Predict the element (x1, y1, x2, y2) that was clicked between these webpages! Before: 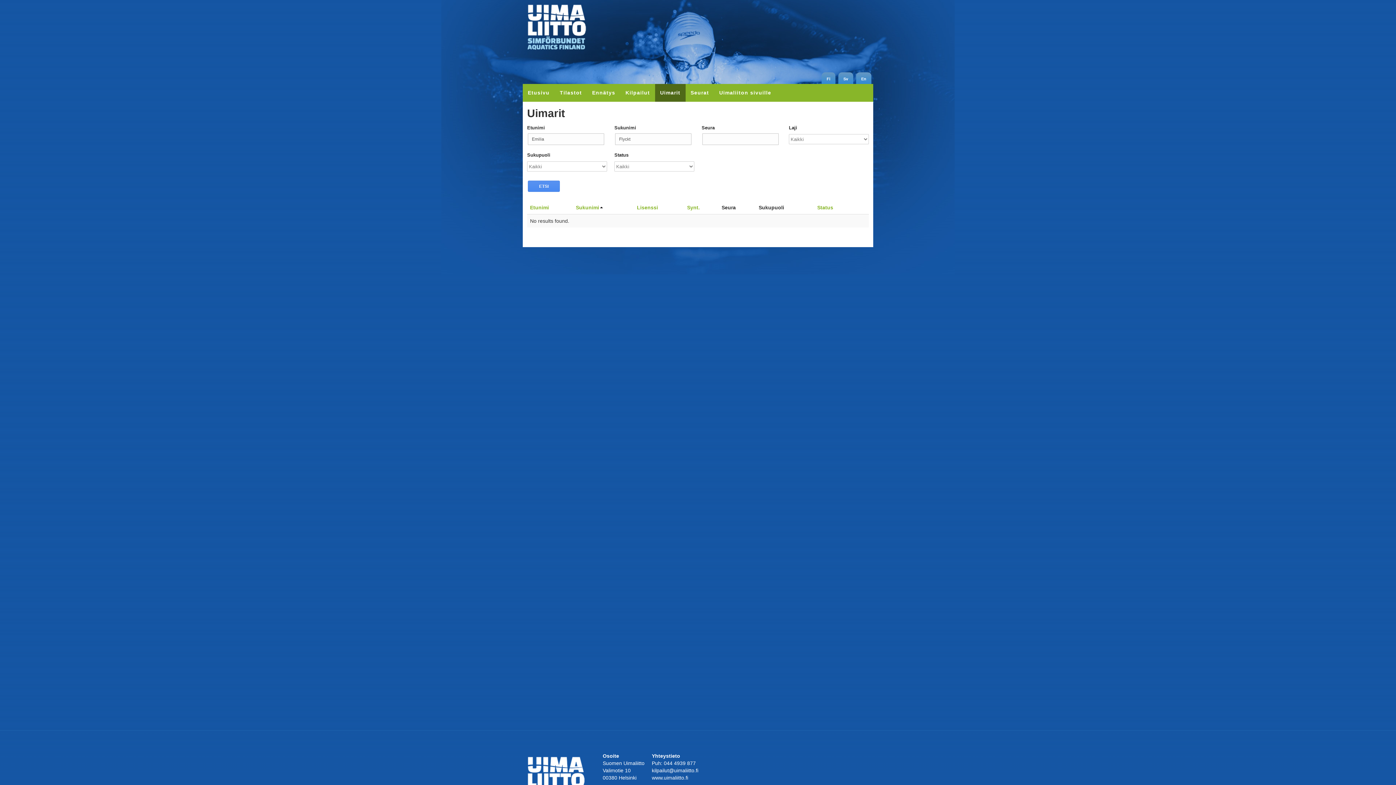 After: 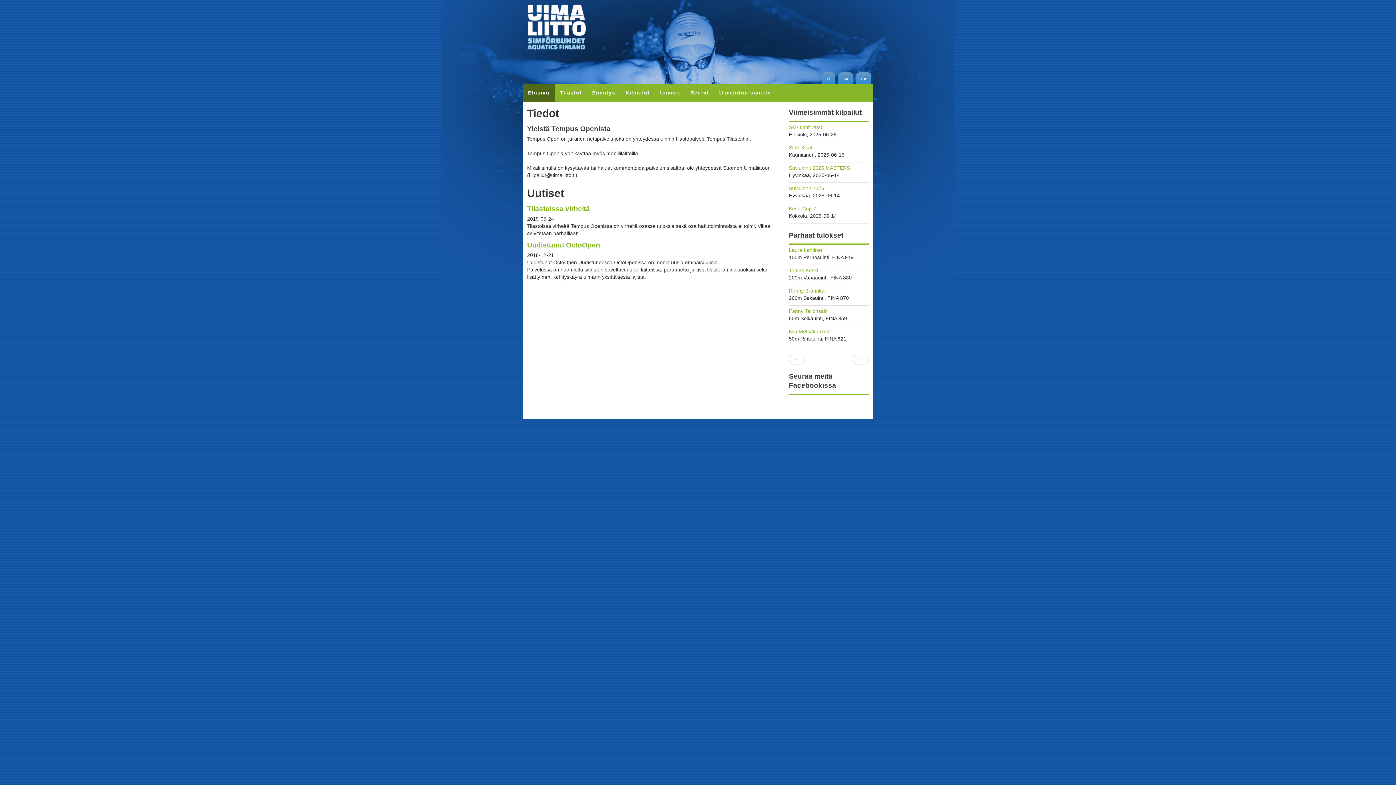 Action: bbox: (522, 84, 554, 101) label: Etusivu